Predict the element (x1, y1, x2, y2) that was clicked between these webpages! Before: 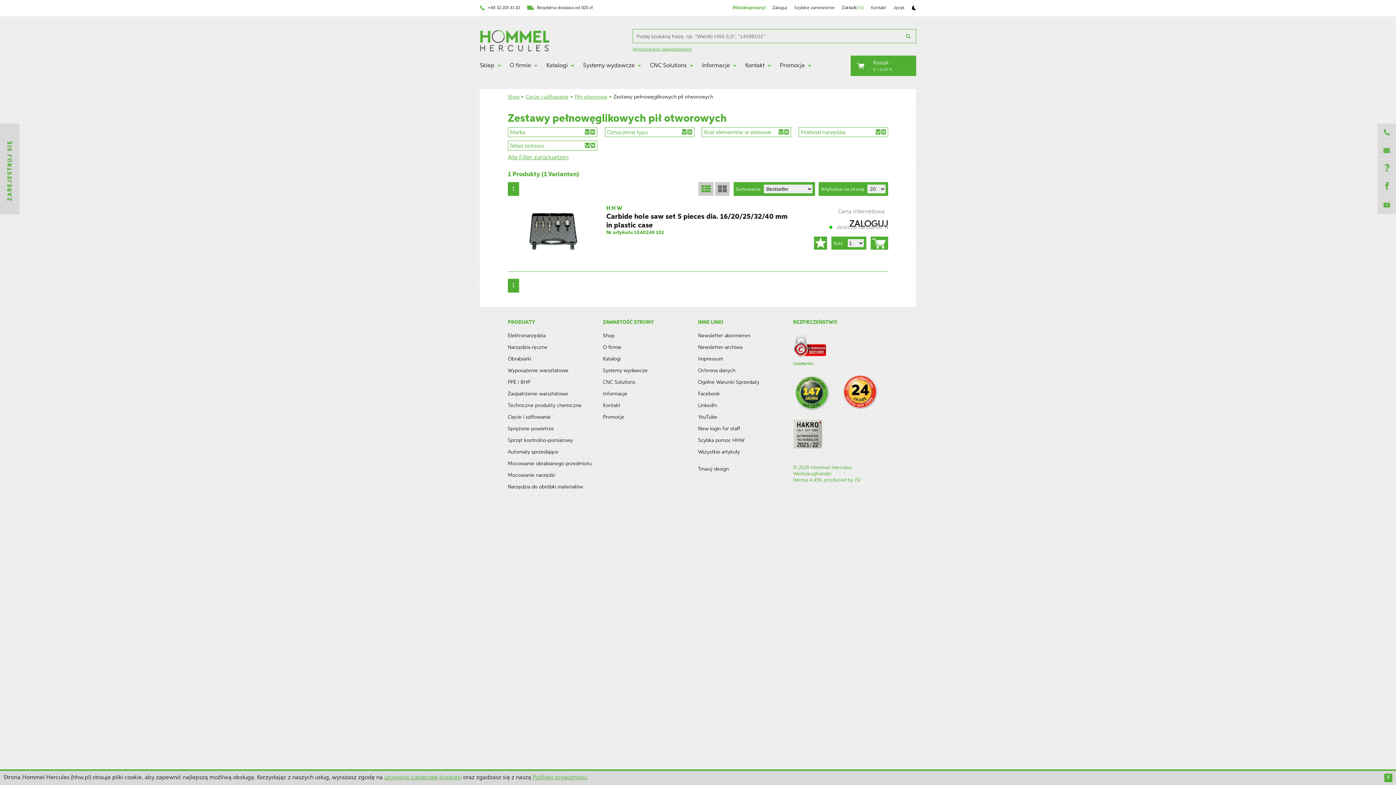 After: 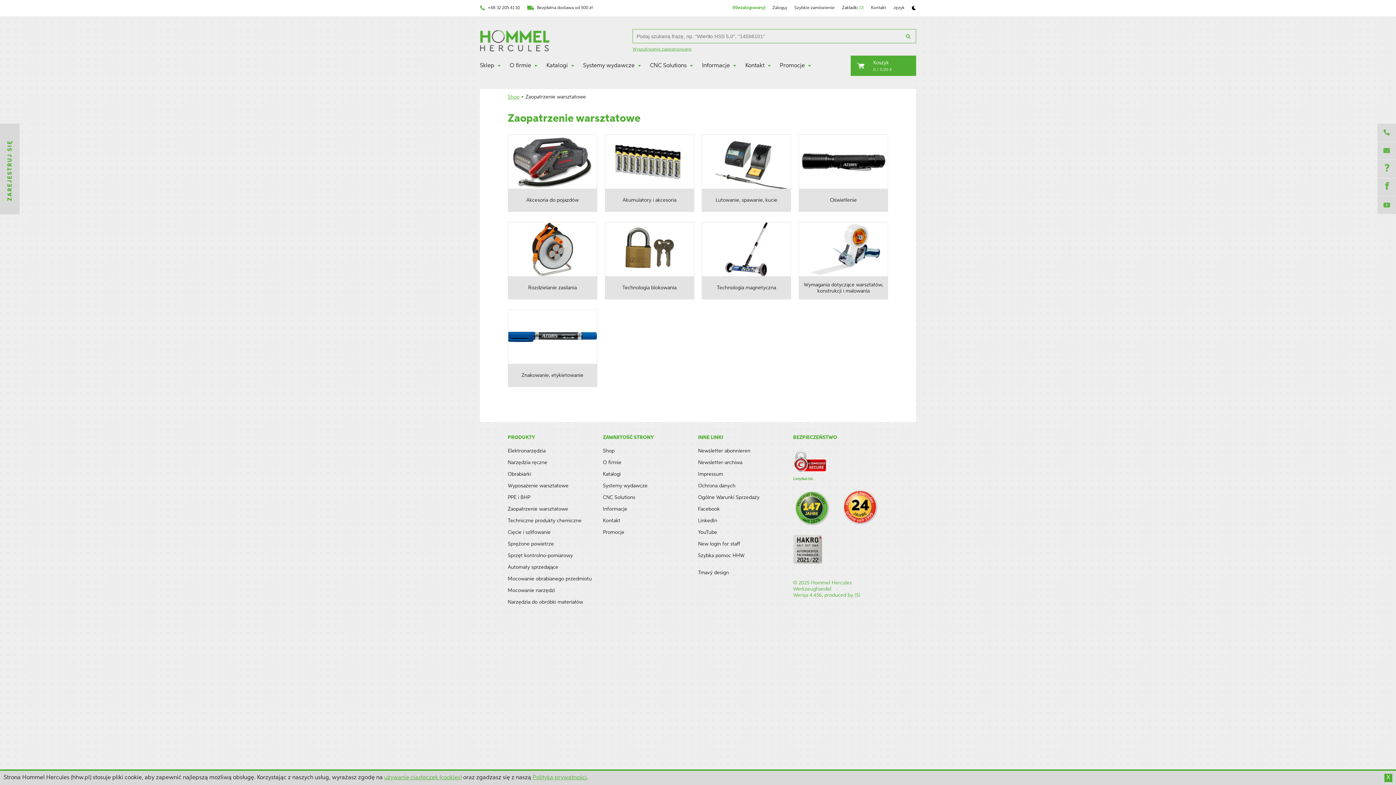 Action: bbox: (507, 391, 603, 397) label: Zaopatrzenie warsztatowe